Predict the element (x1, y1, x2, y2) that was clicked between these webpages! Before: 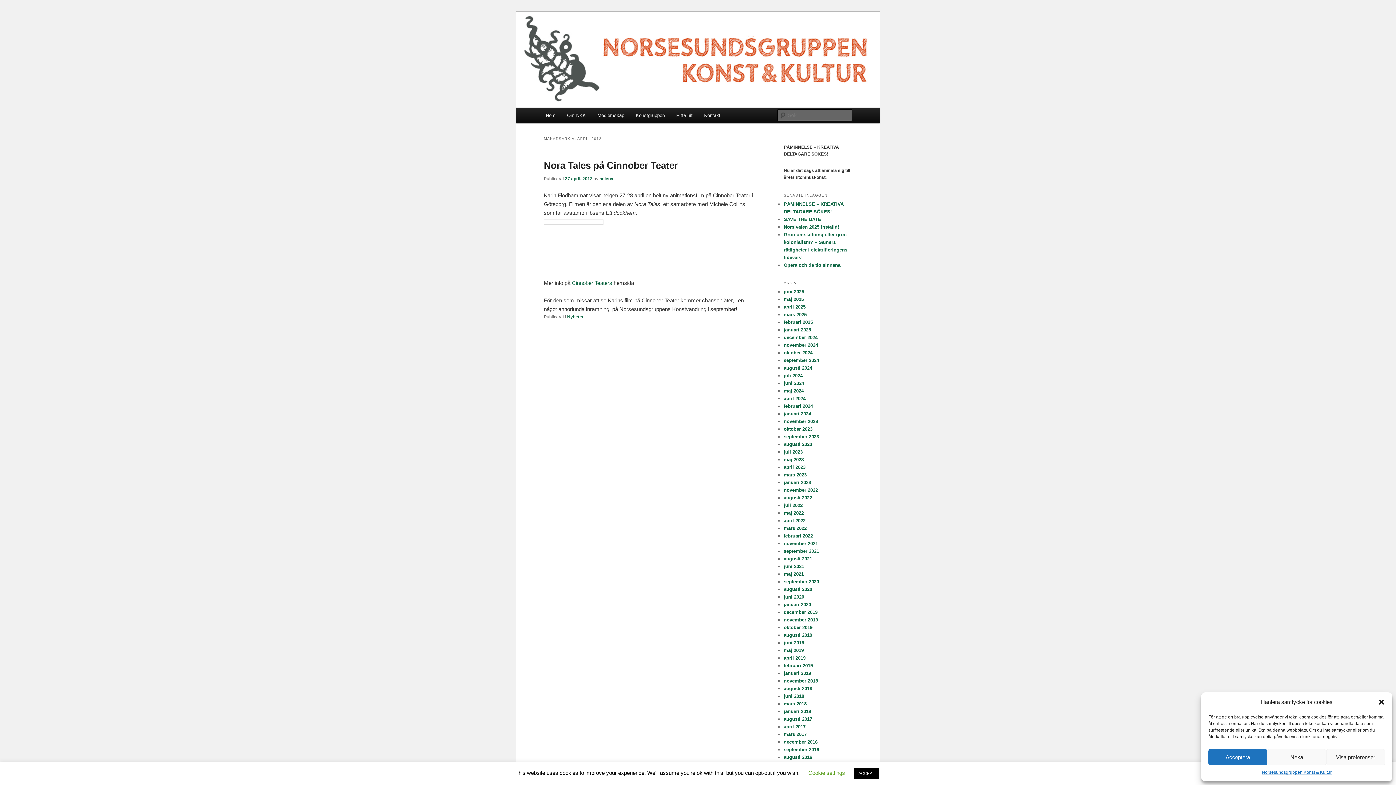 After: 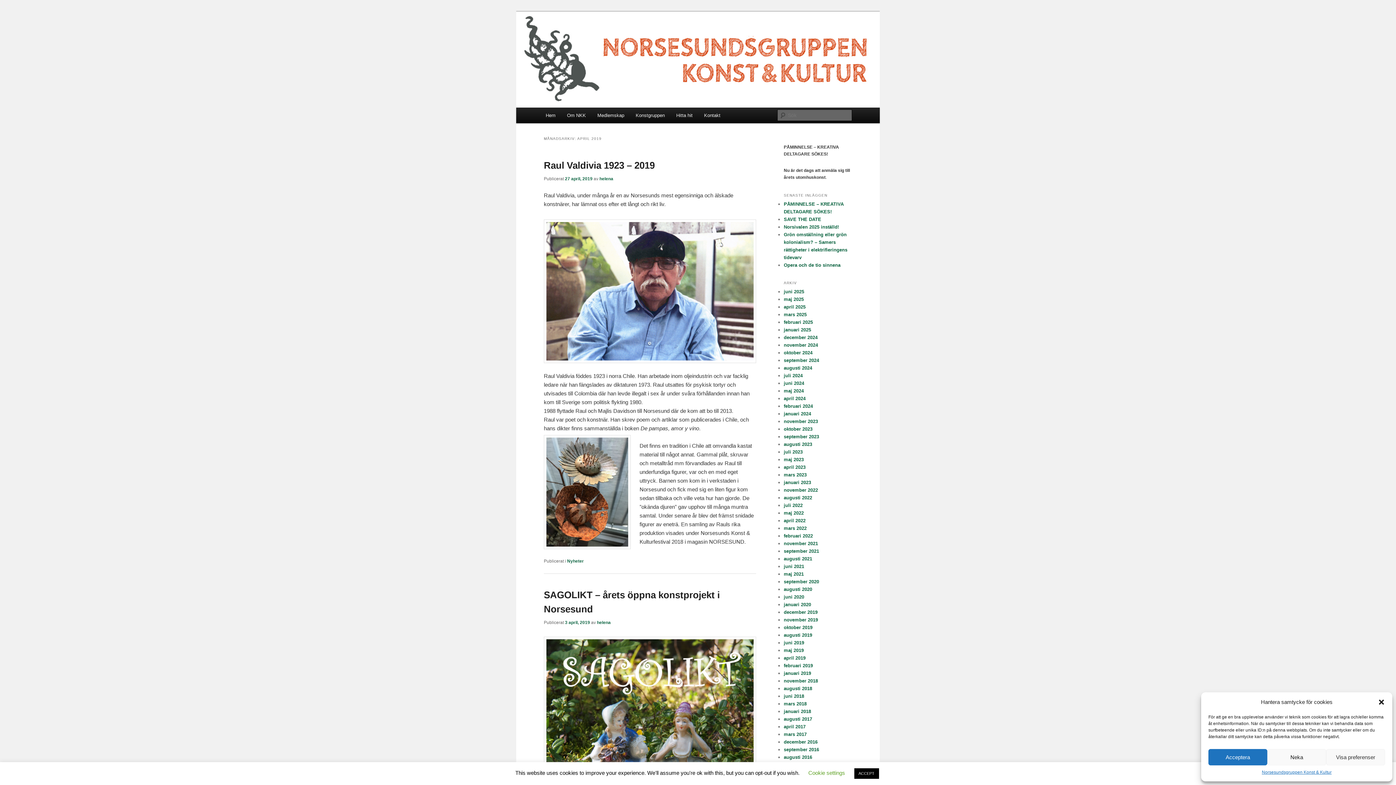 Action: label: april 2019 bbox: (784, 655, 805, 661)